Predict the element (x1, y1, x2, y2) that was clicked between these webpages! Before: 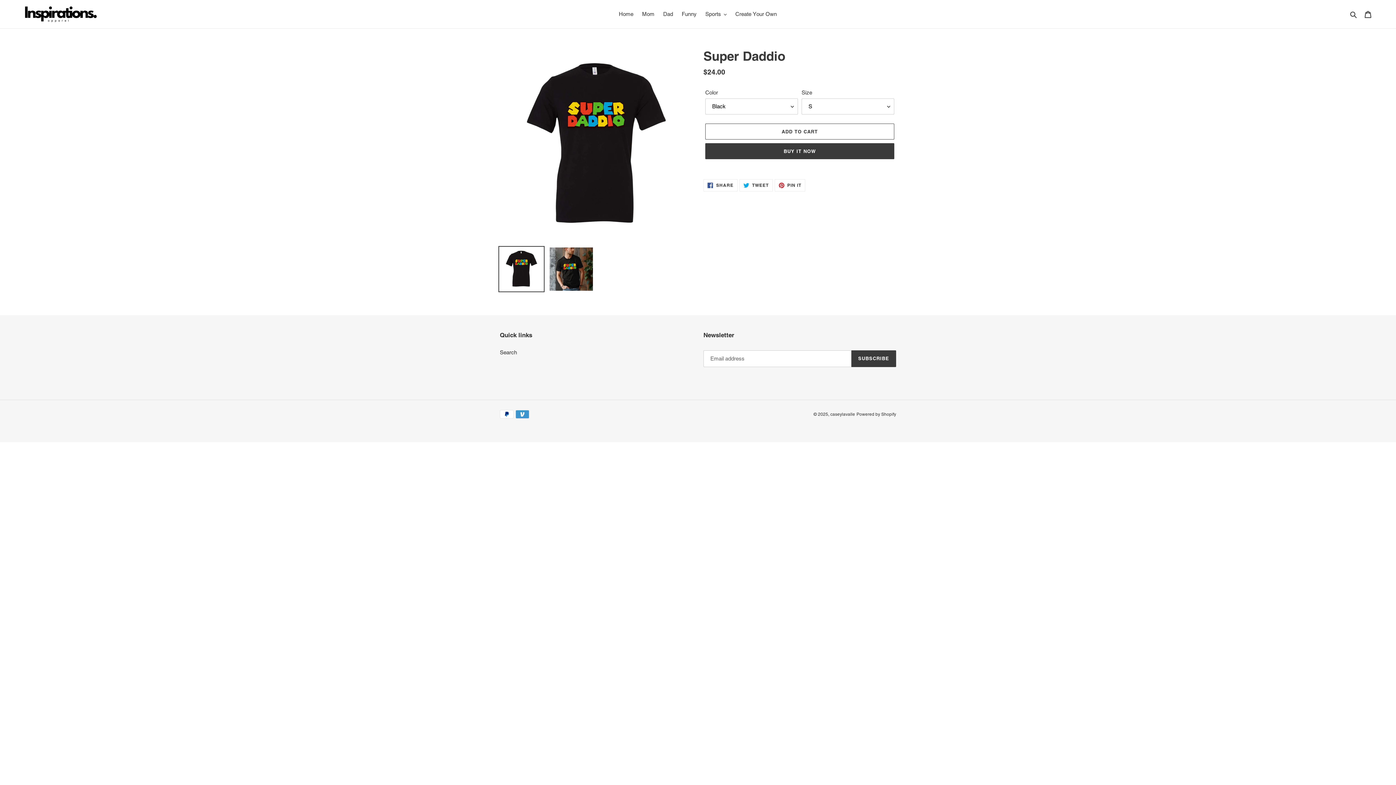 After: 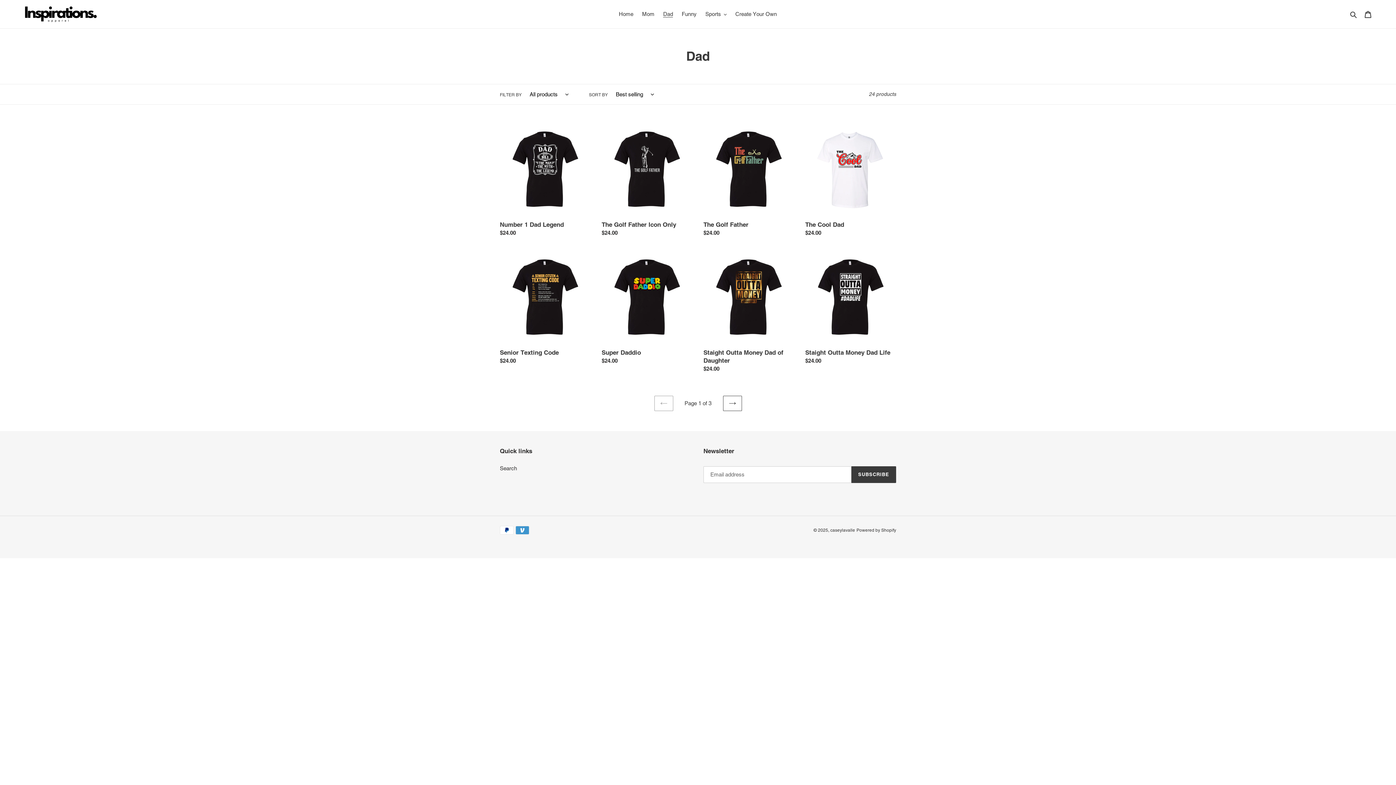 Action: label: Dad bbox: (659, 9, 676, 19)